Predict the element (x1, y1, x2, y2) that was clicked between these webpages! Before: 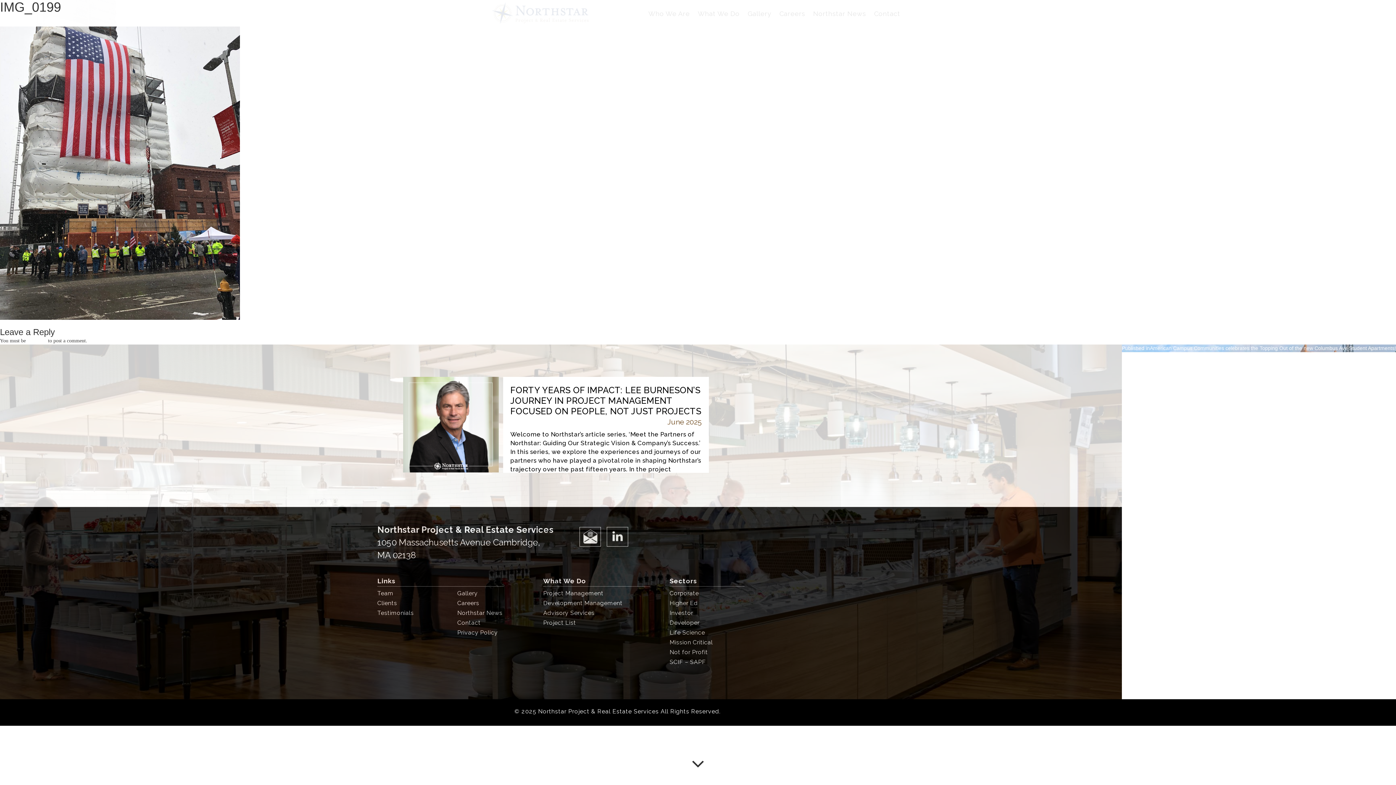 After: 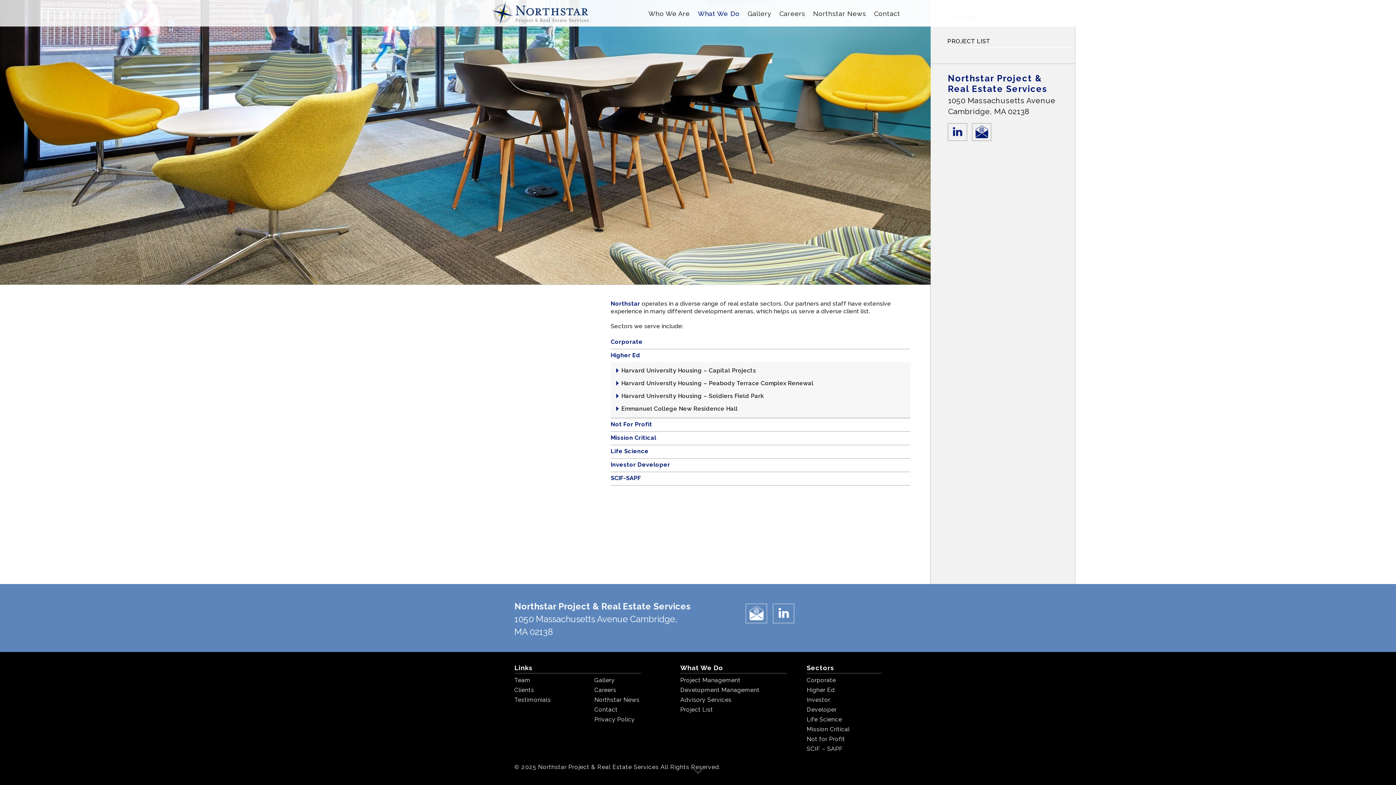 Action: label: Higher Ed bbox: (669, 600, 697, 606)